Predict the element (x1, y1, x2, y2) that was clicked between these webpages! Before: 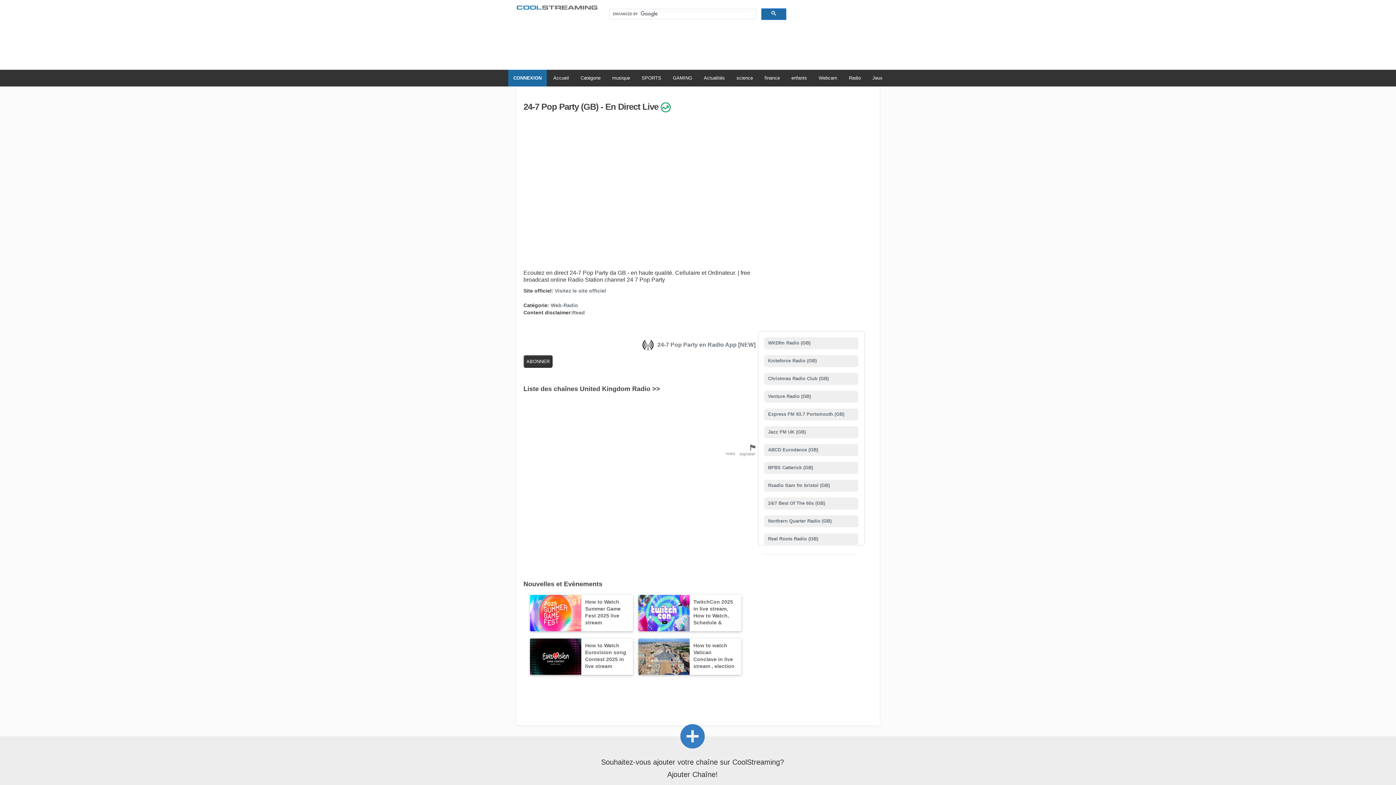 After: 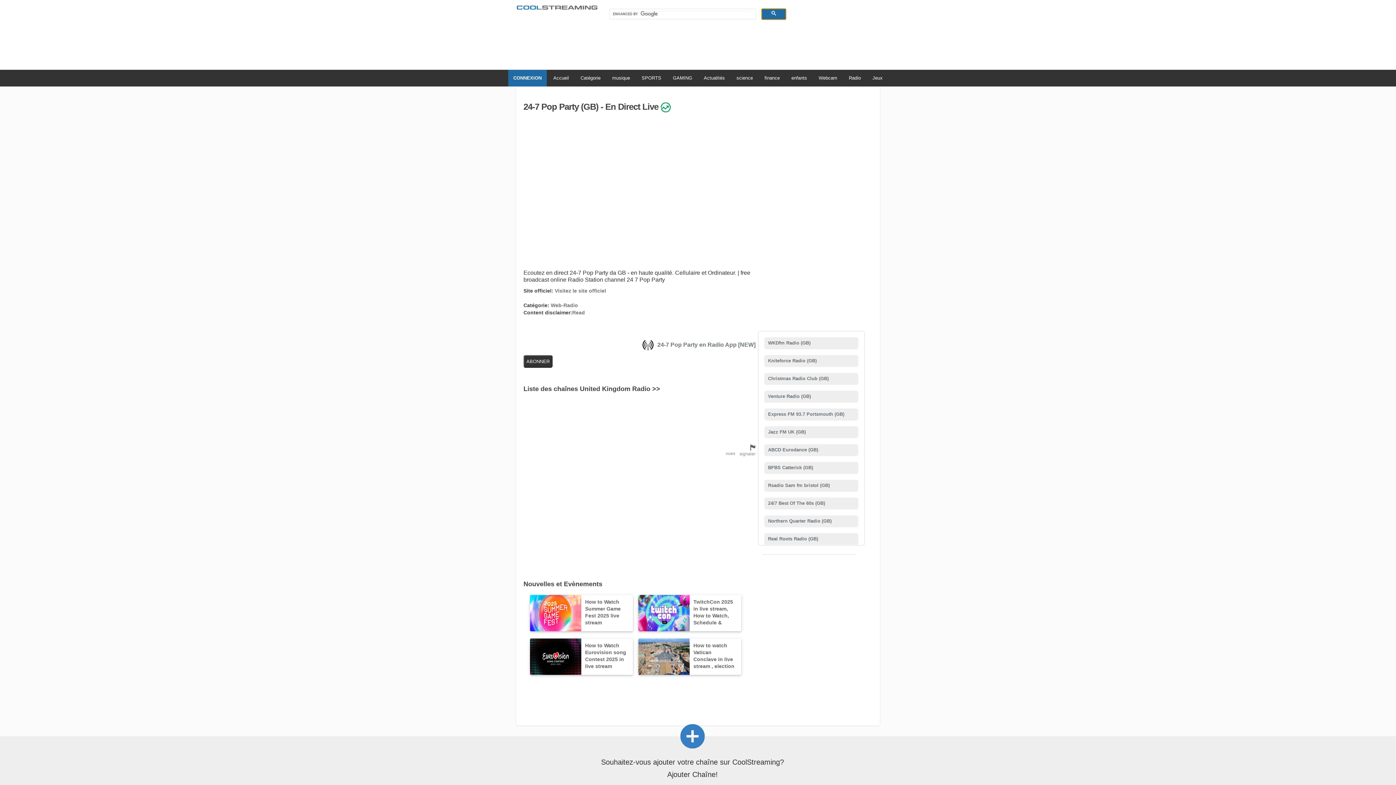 Action: bbox: (761, 8, 786, 20)